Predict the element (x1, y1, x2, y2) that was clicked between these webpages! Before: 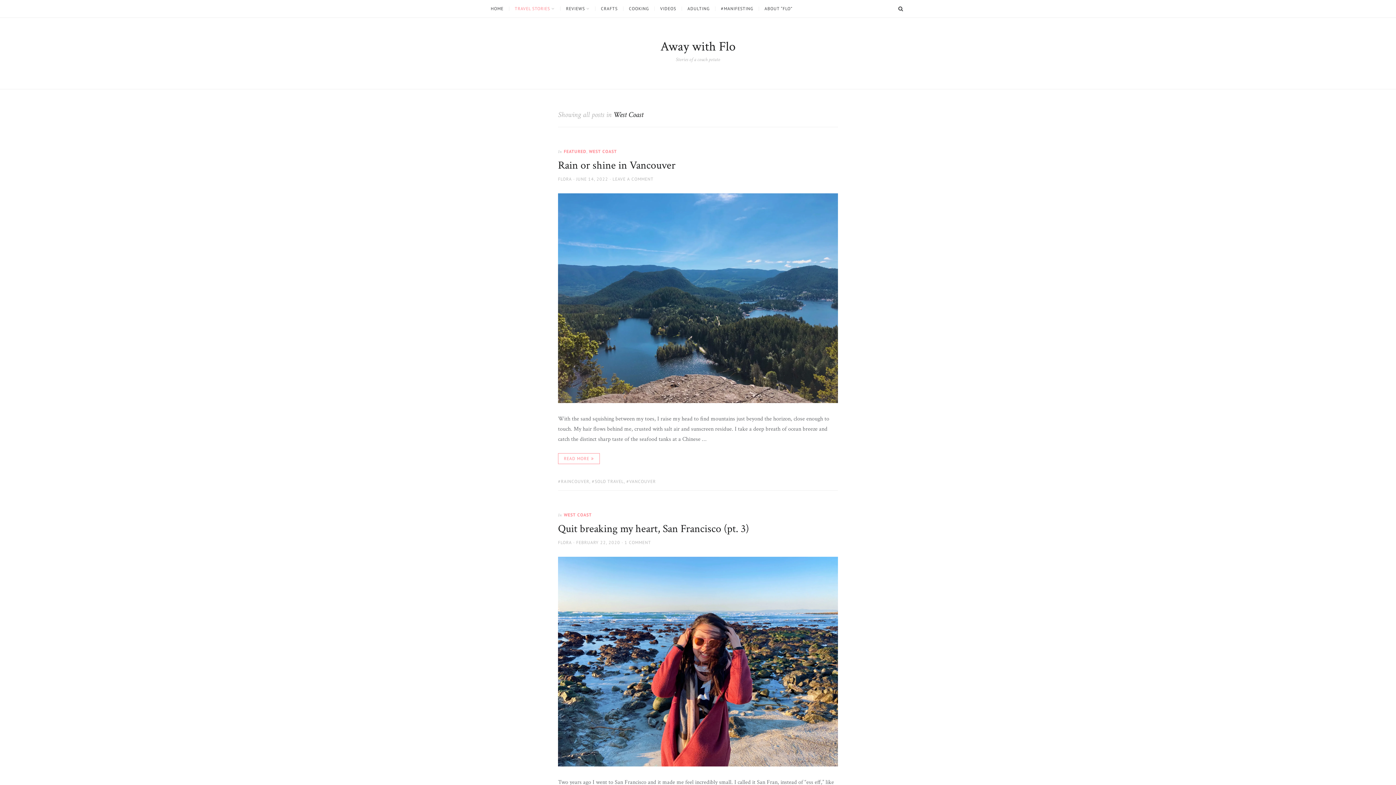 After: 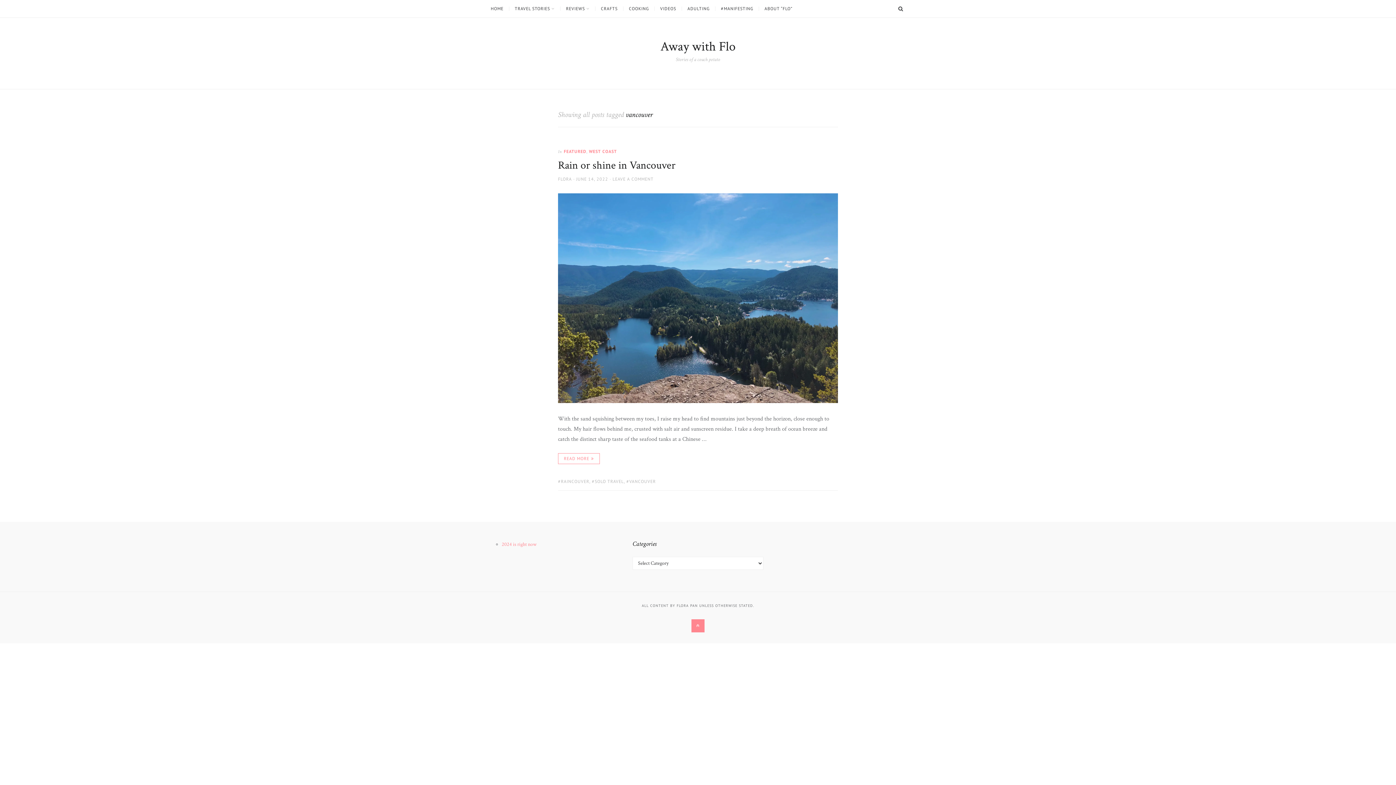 Action: bbox: (626, 478, 656, 484) label: VANCOUVER